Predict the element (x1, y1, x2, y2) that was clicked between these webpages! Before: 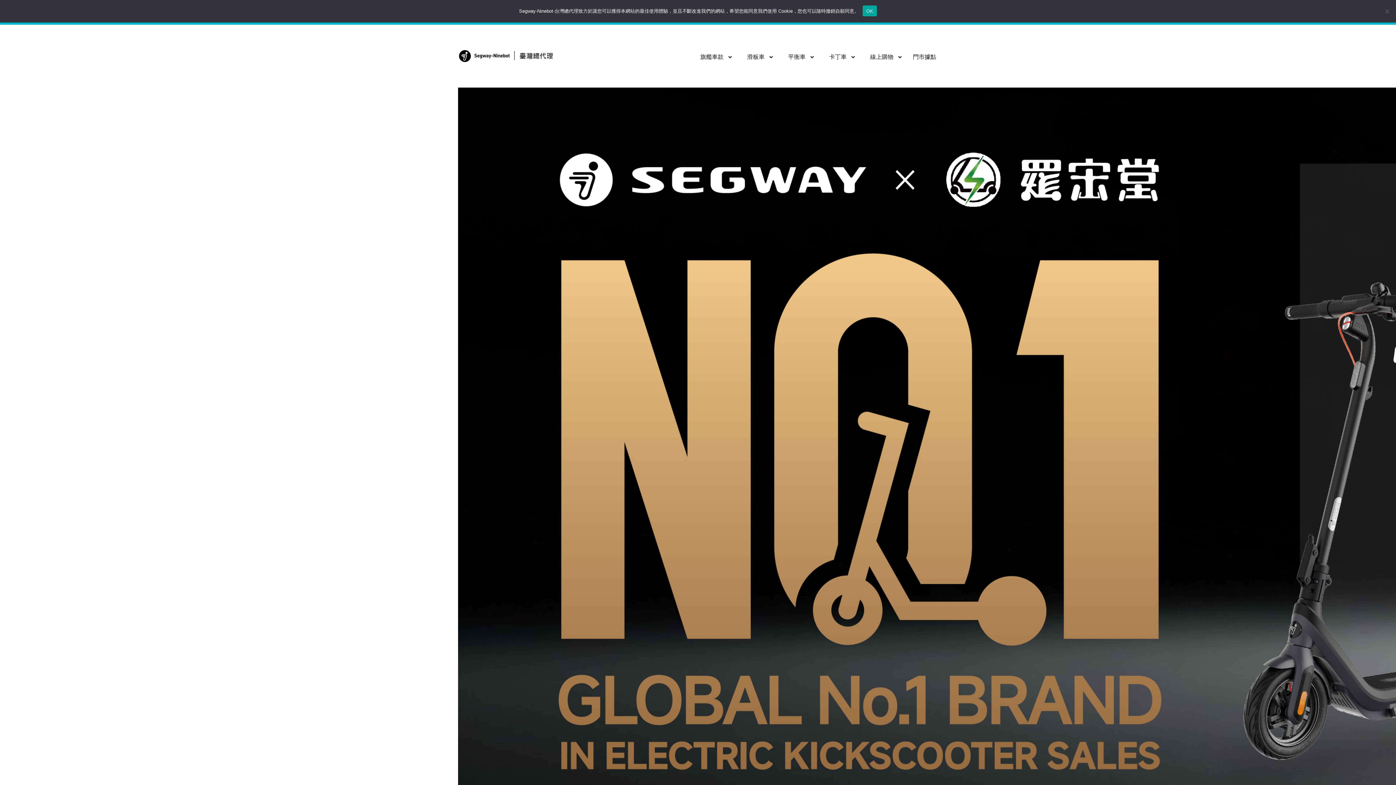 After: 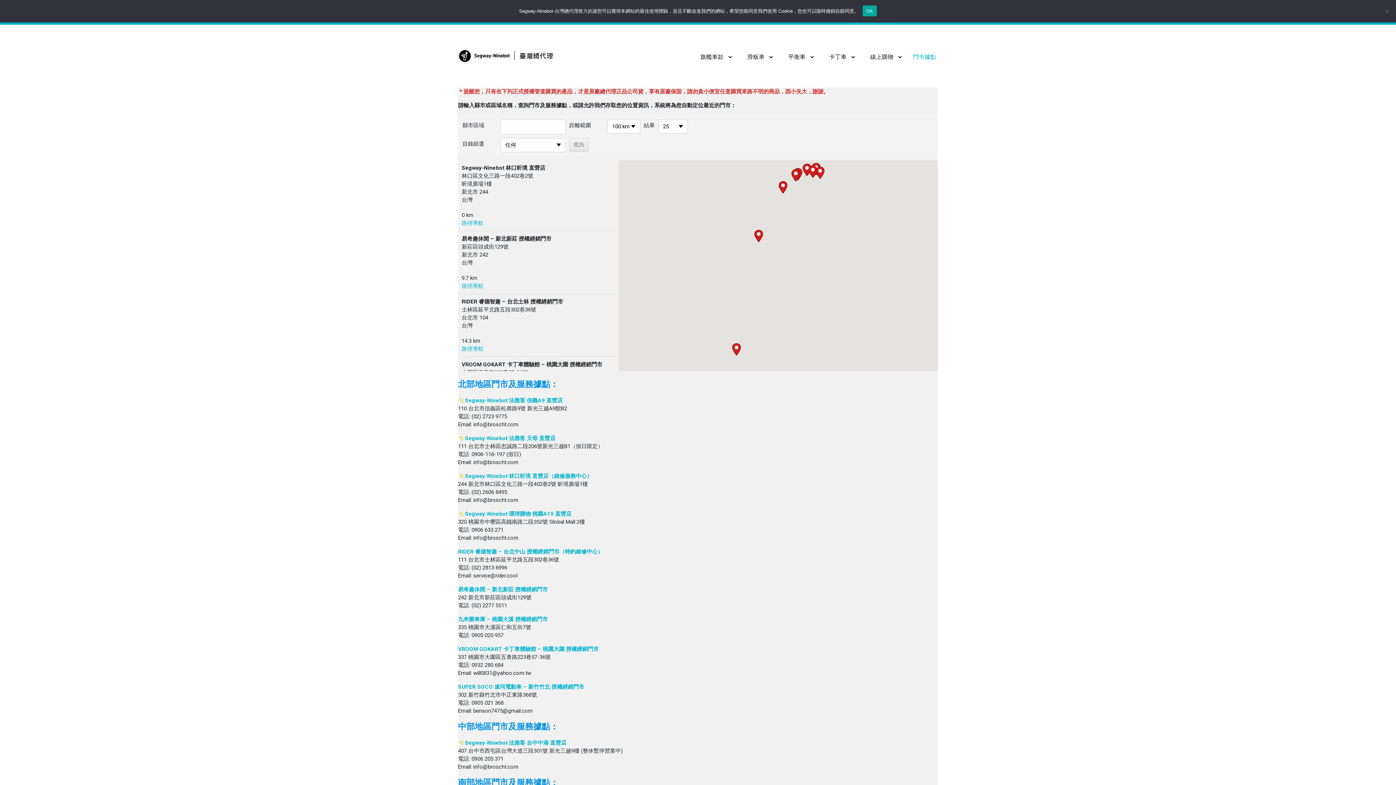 Action: bbox: (913, 53, 936, 60) label: 門市據點